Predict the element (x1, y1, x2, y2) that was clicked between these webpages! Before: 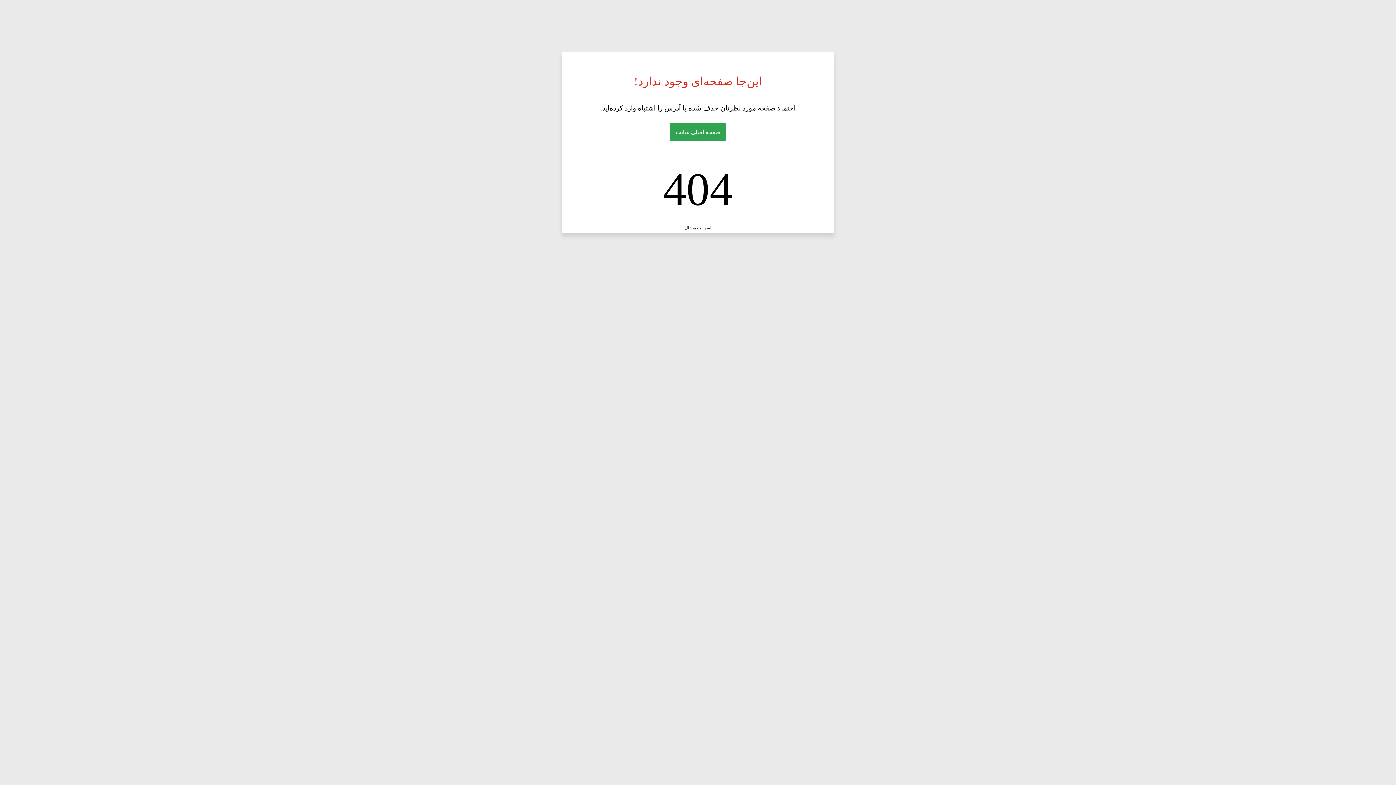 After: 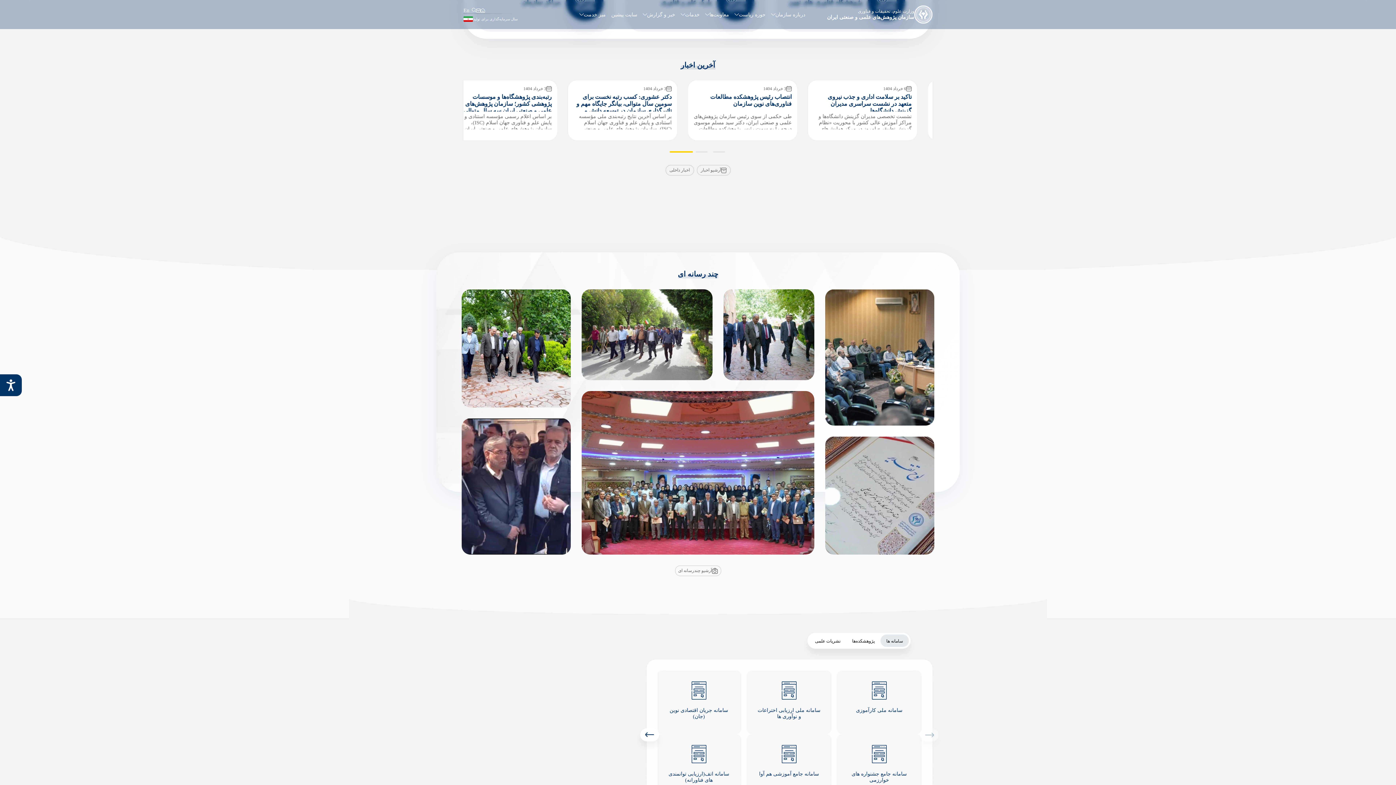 Action: bbox: (670, 123, 726, 141) label: صفحه اصلی سایت